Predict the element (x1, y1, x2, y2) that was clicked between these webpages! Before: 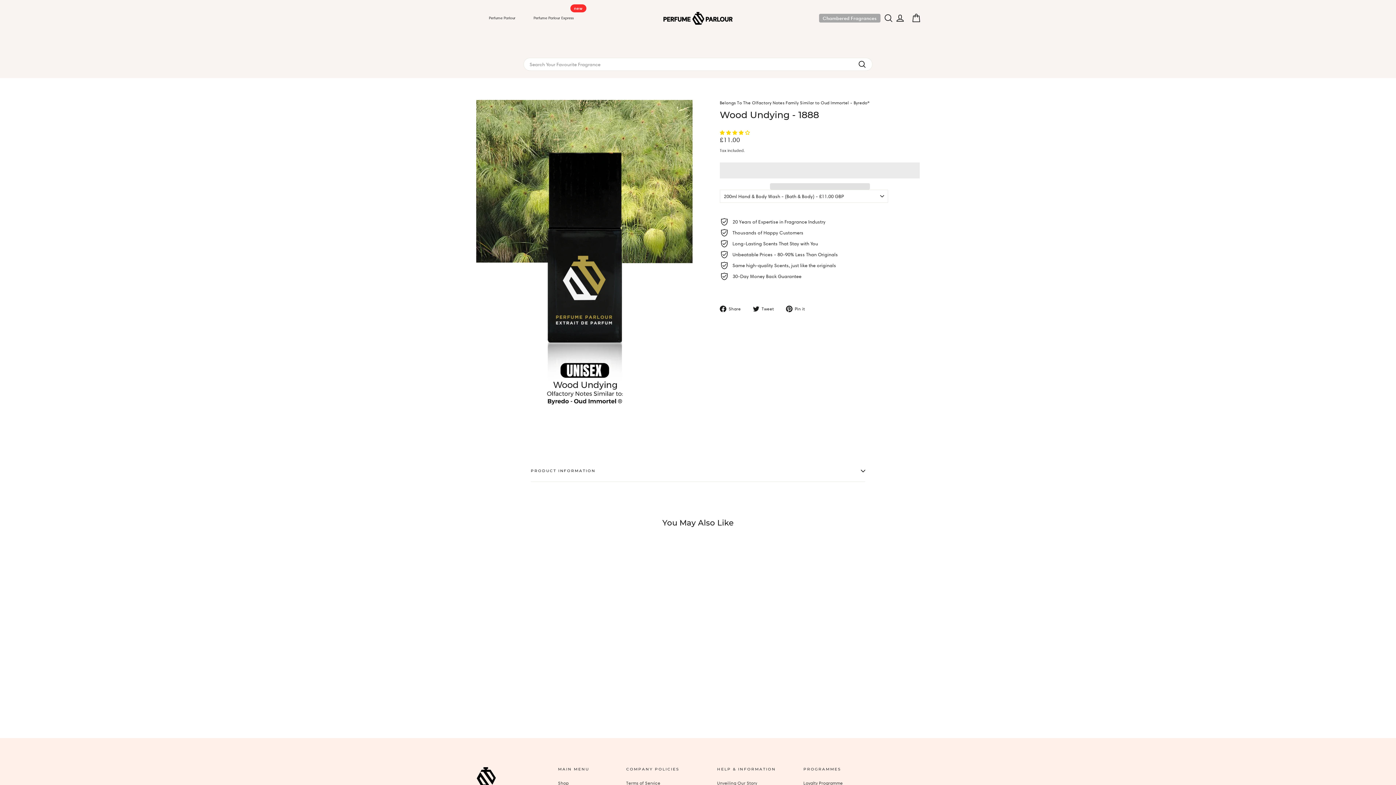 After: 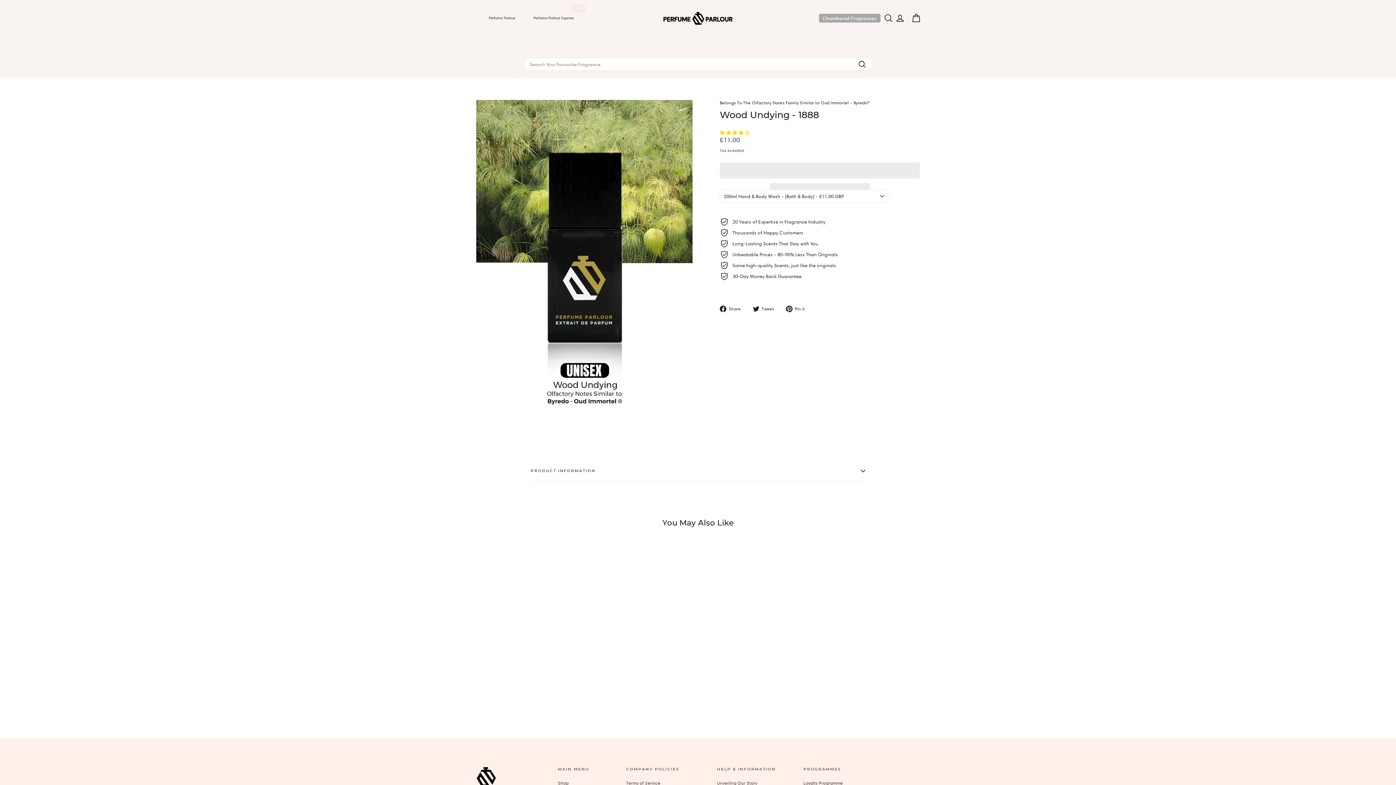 Action: label: 4.00 stars bbox: (476, 654, 507, 659)